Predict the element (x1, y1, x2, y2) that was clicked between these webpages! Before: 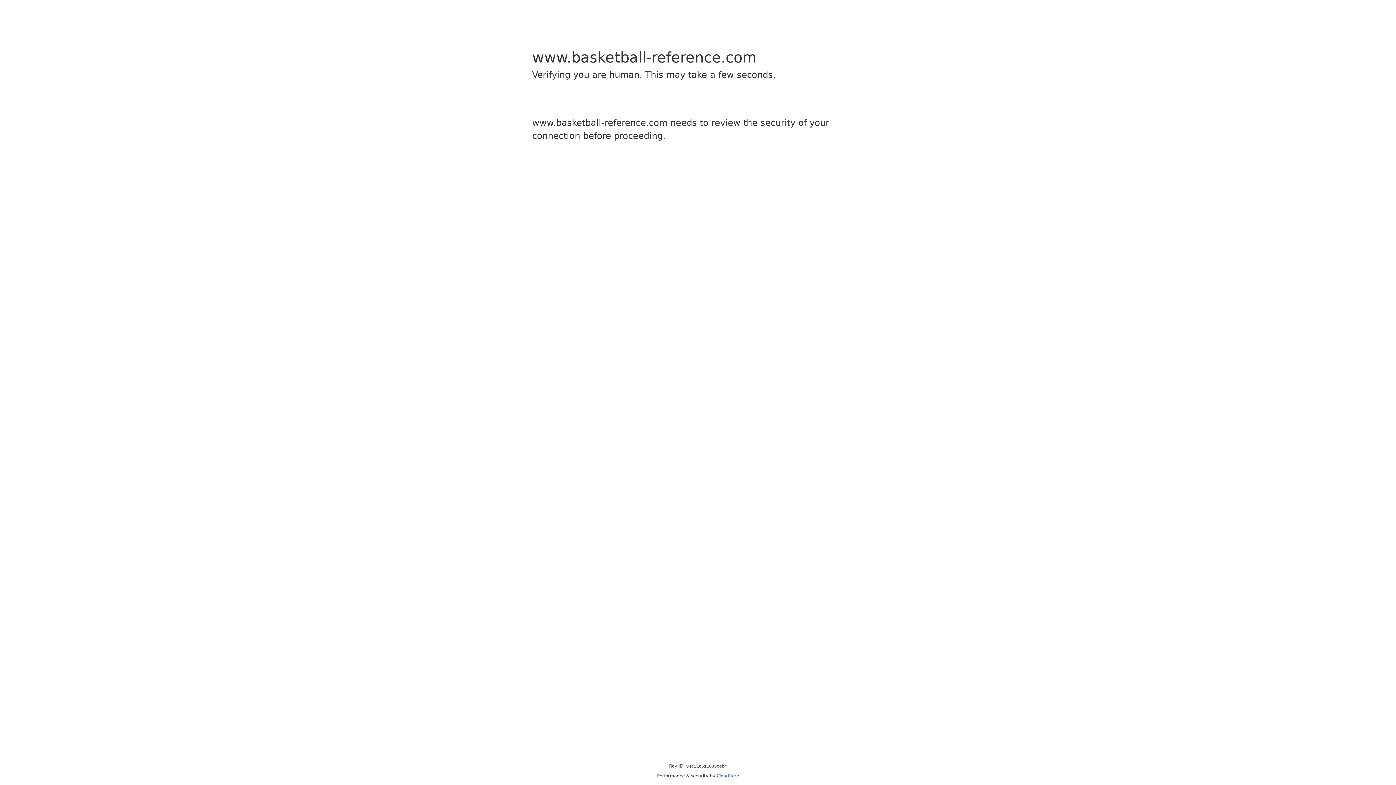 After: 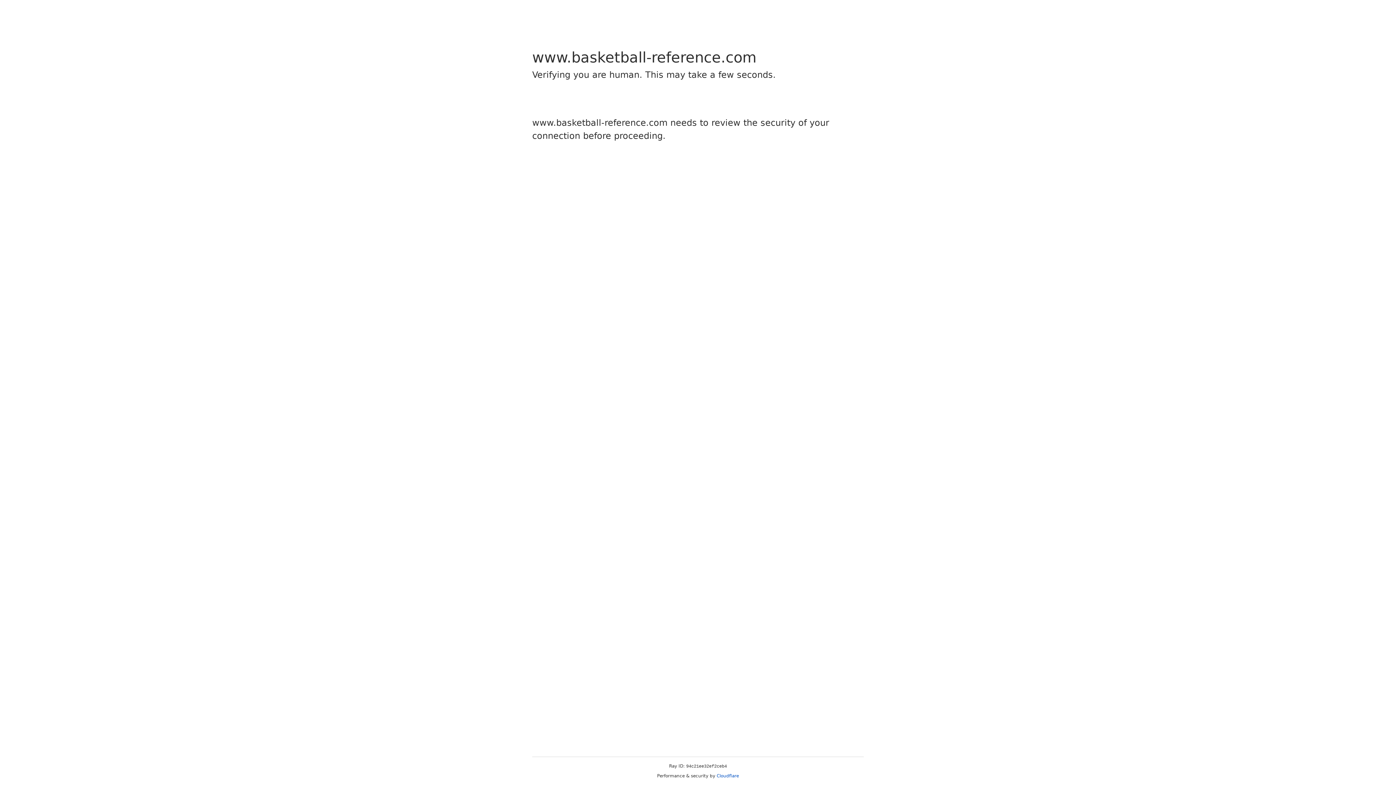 Action: label: Cloudflare bbox: (716, 773, 739, 778)